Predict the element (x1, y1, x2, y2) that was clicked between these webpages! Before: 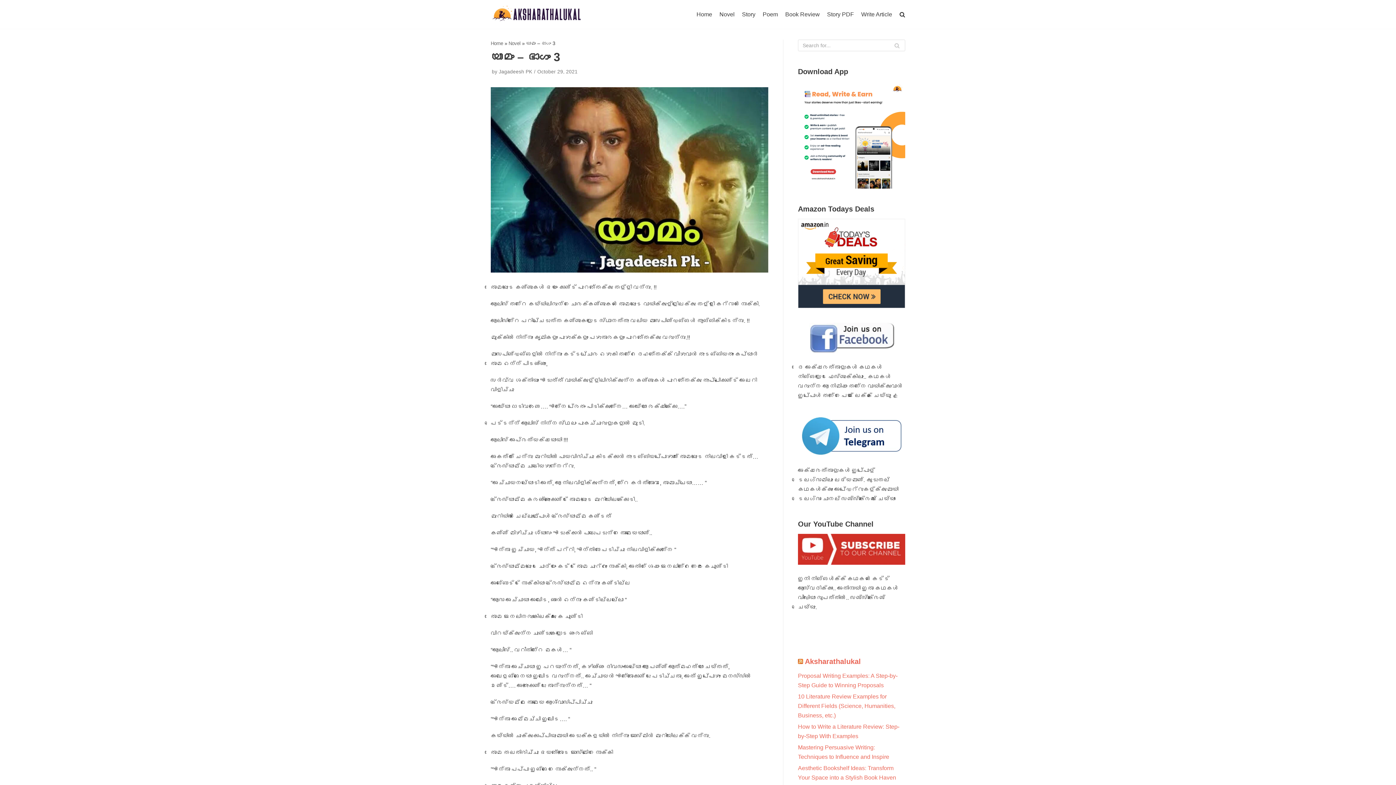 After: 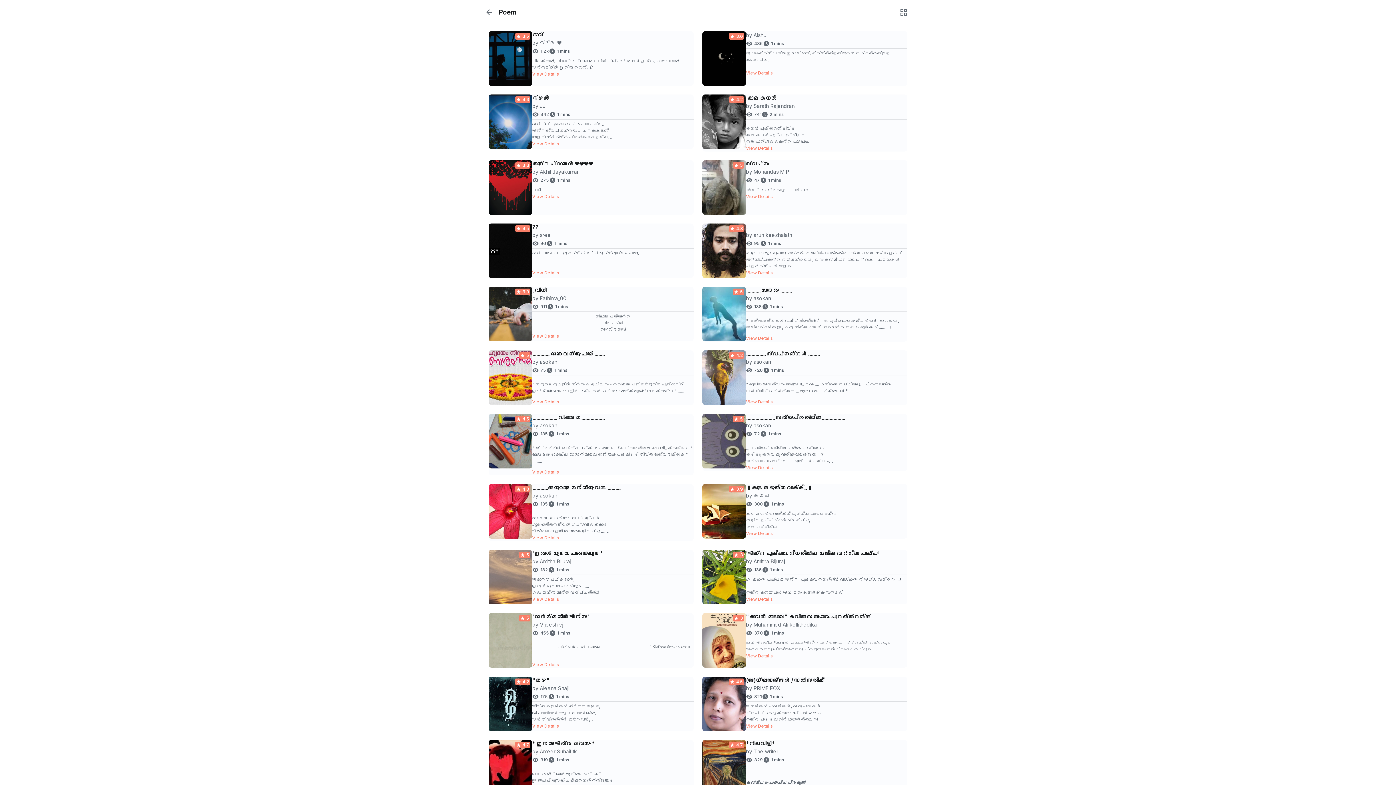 Action: label: Poem bbox: (762, 9, 778, 18)